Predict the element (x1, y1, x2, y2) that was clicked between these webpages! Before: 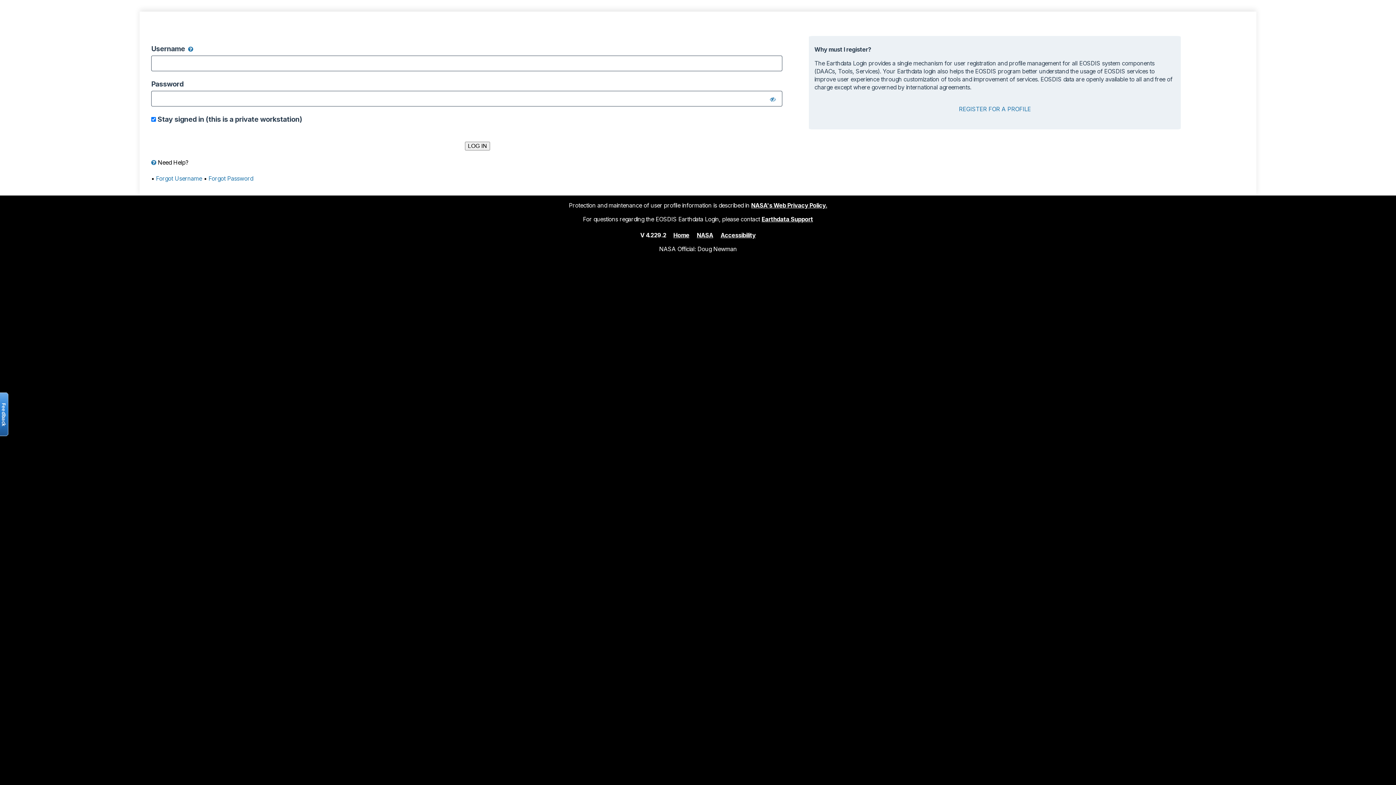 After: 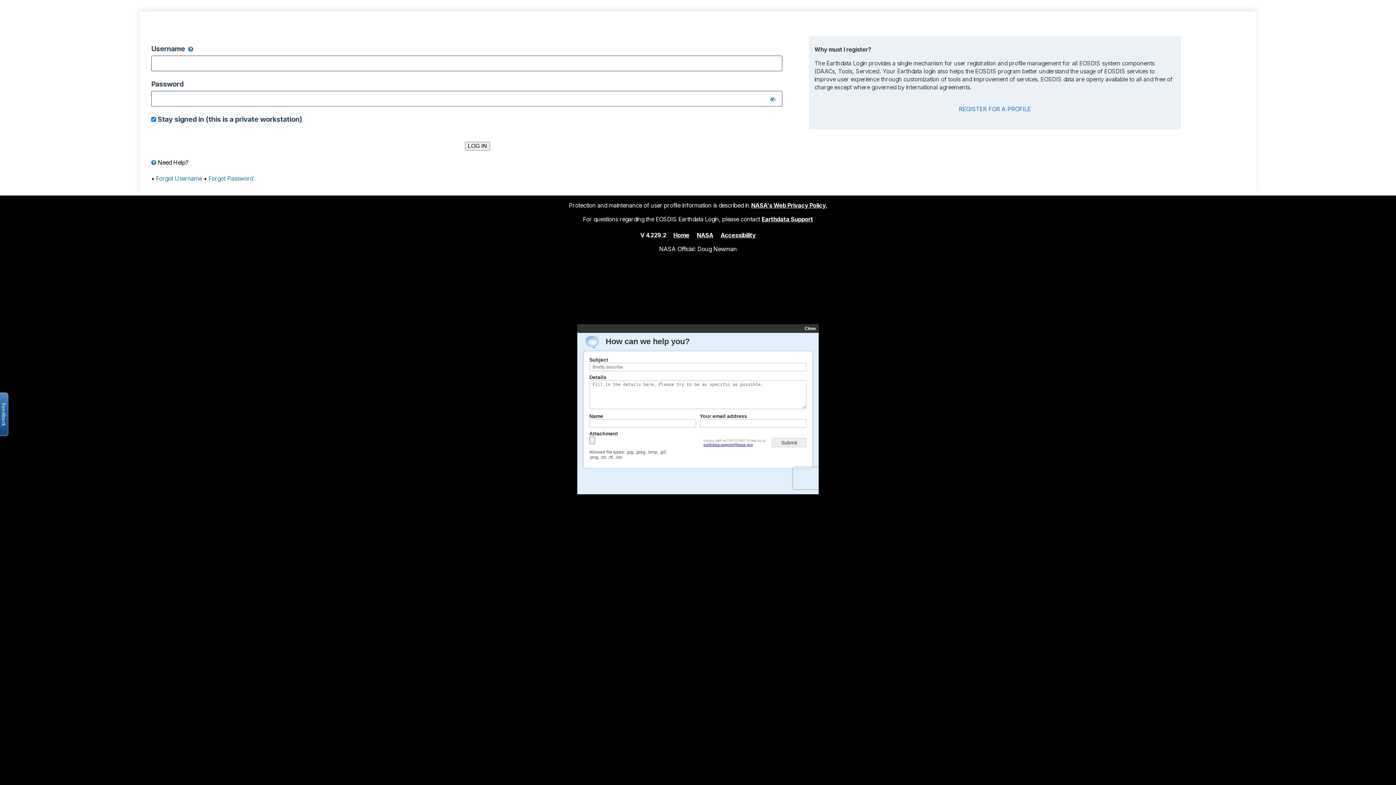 Action: label: Open the feedback form bbox: (-2, 392, 8, 436)